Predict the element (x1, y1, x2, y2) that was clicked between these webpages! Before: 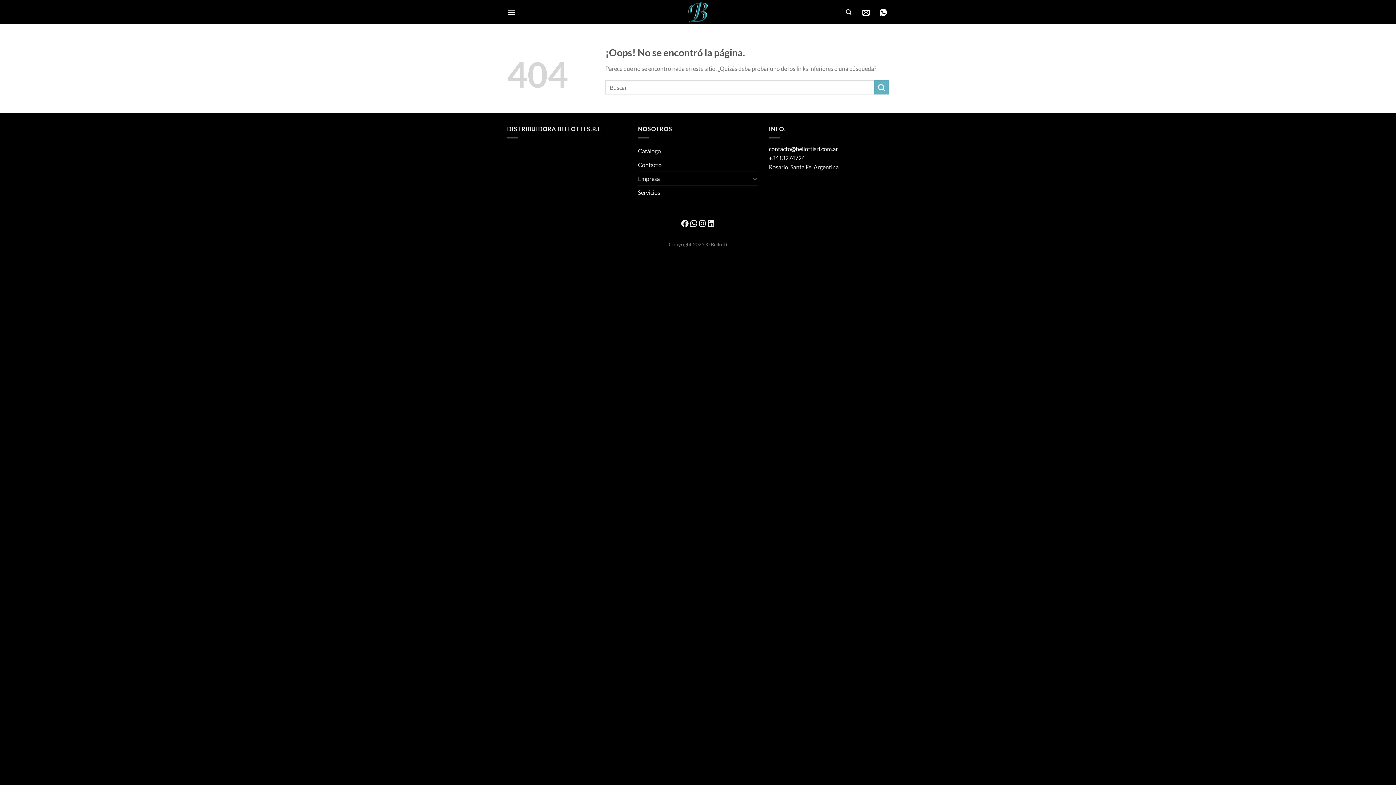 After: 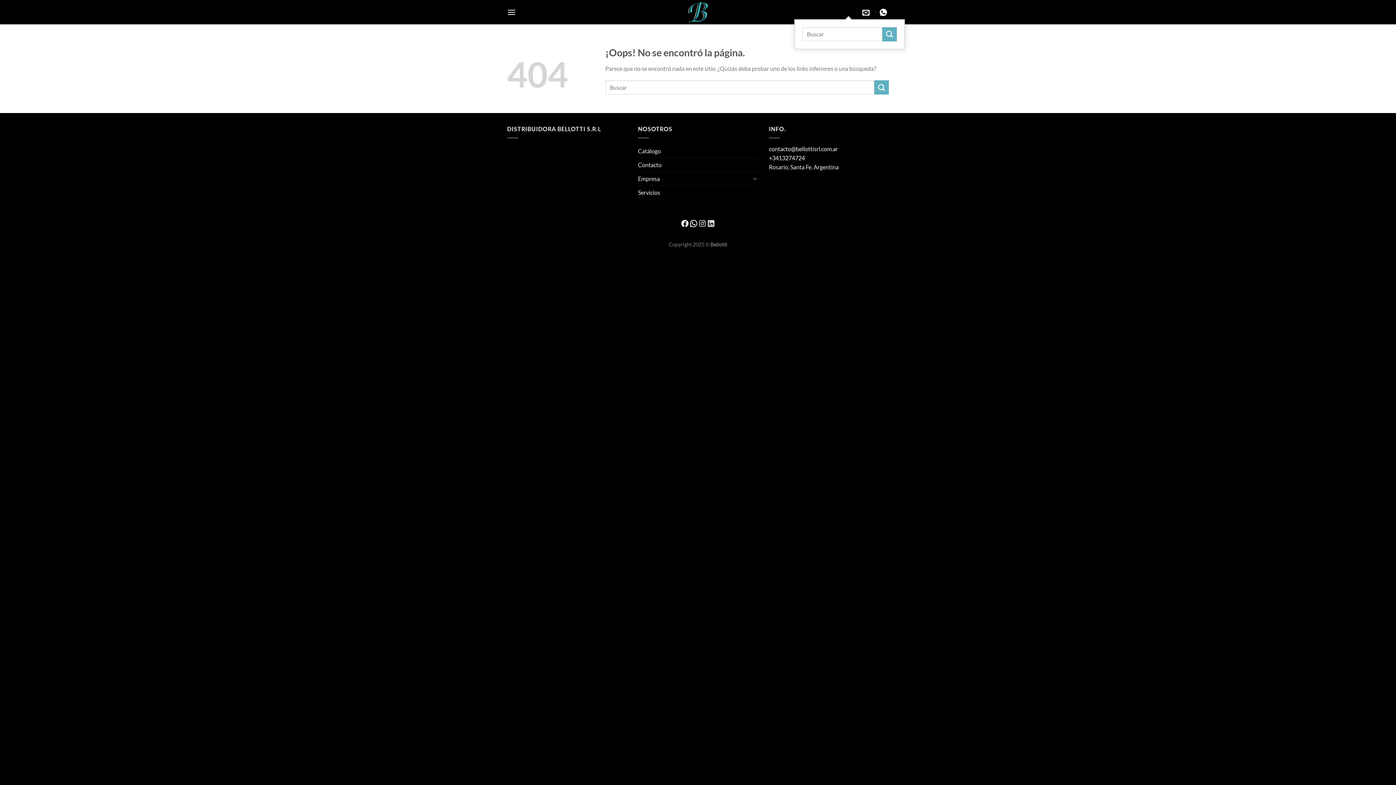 Action: bbox: (846, 5, 851, 19) label: Buscar